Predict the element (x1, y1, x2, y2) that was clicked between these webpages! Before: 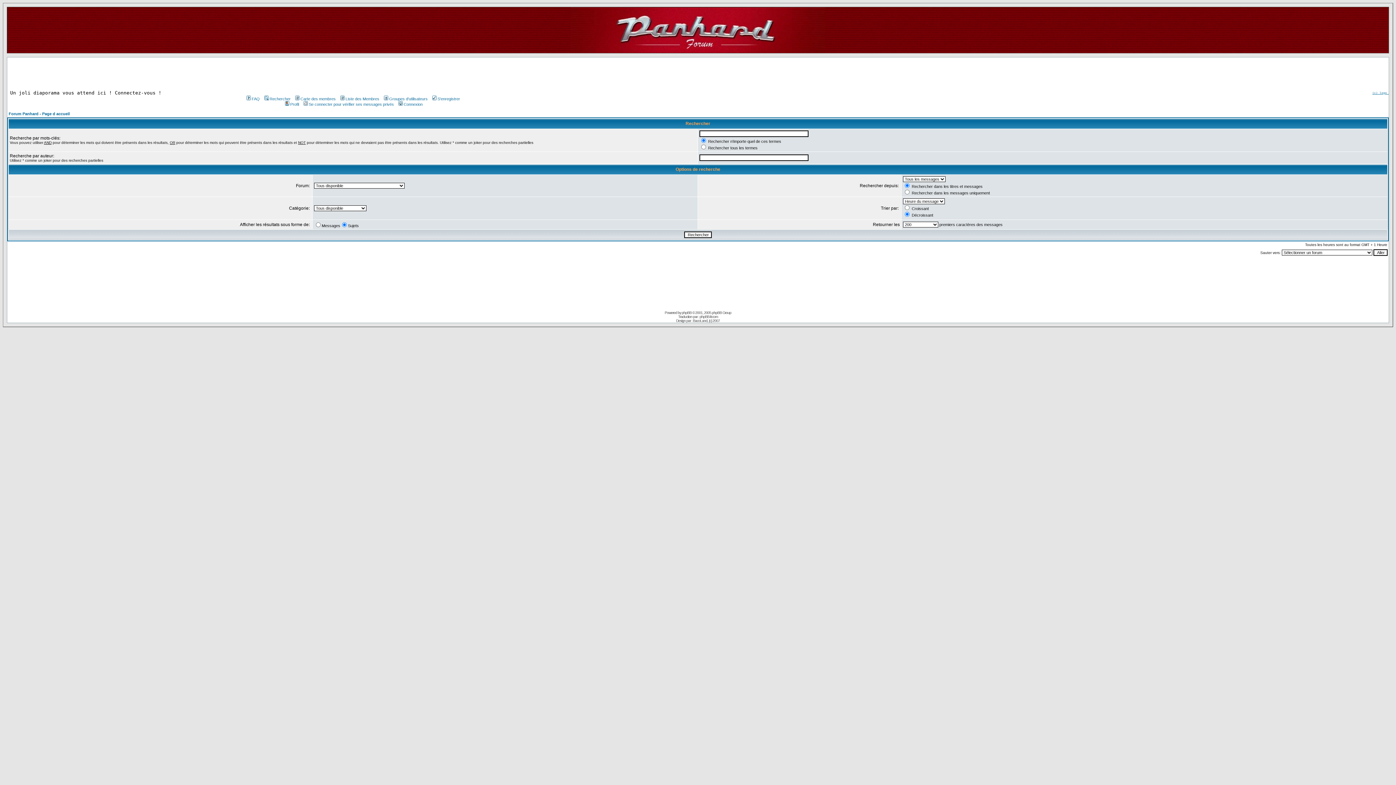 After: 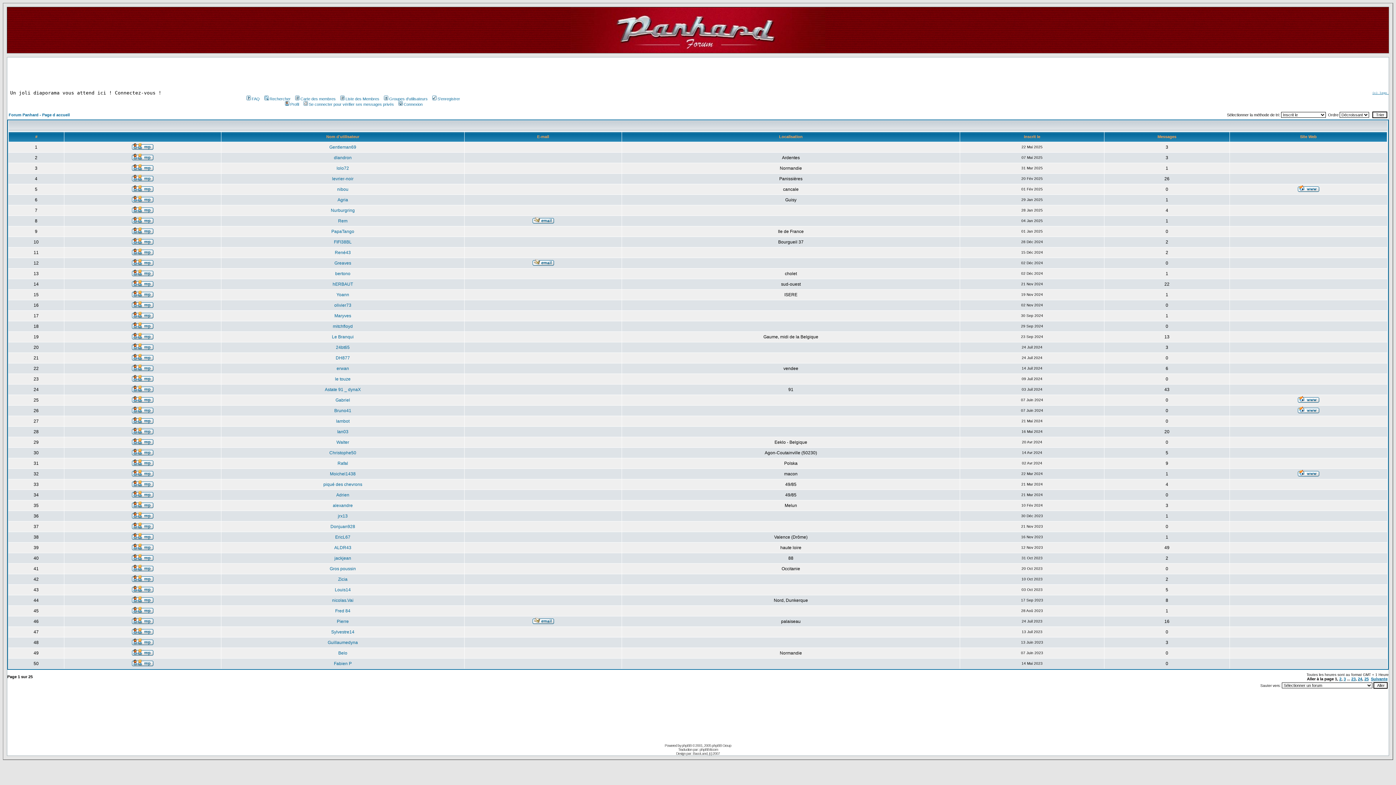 Action: bbox: (339, 96, 379, 101) label: Liste des Membres